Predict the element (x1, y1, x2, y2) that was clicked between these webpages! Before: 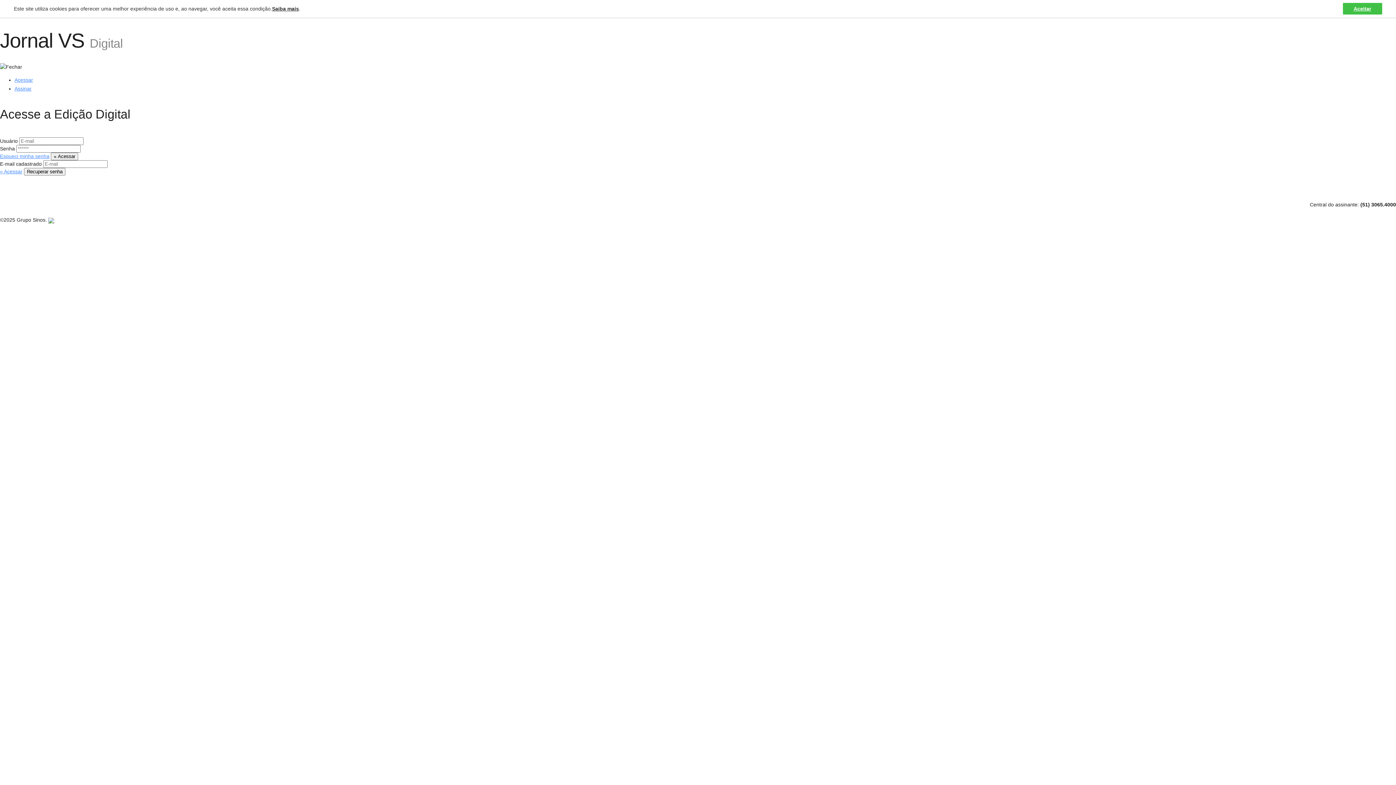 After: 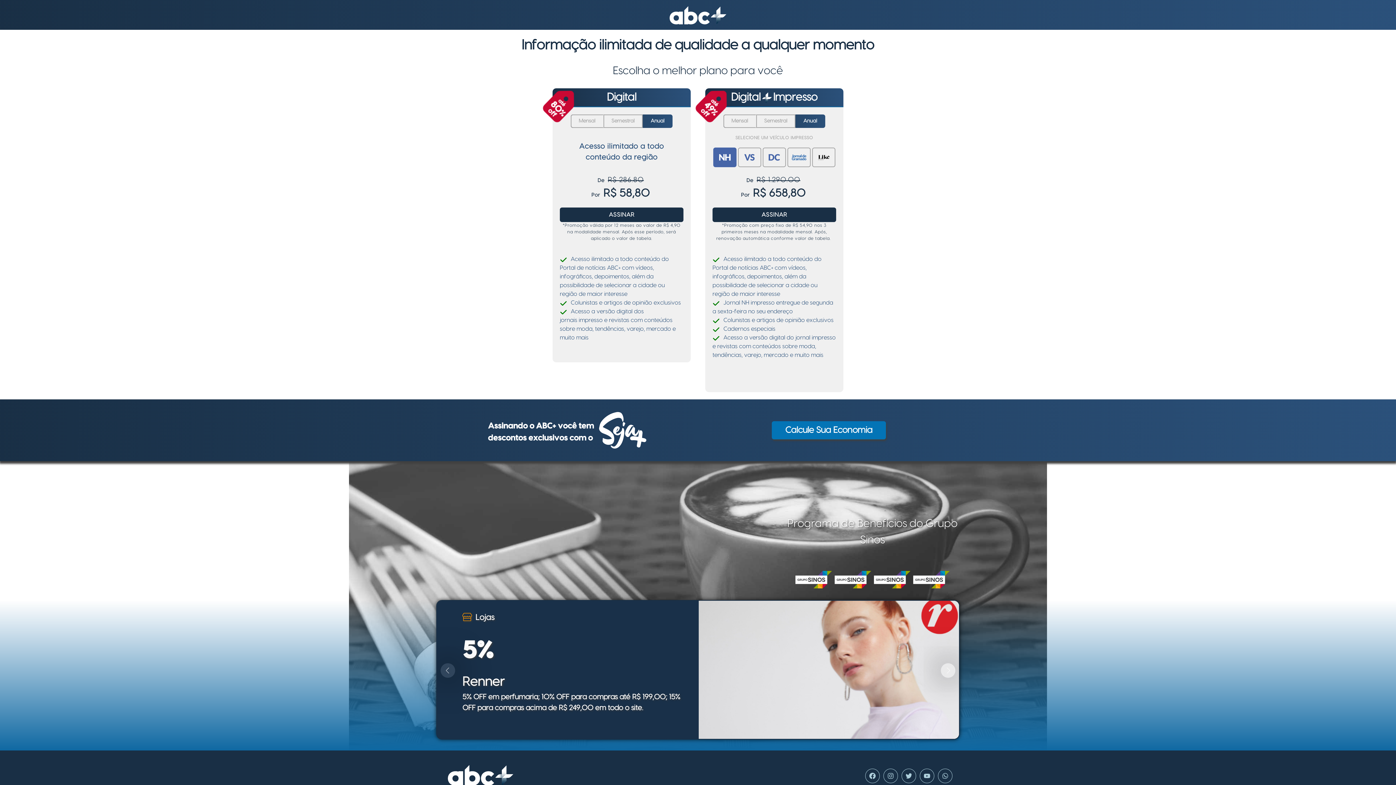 Action: bbox: (14, 85, 31, 91) label: Assinar